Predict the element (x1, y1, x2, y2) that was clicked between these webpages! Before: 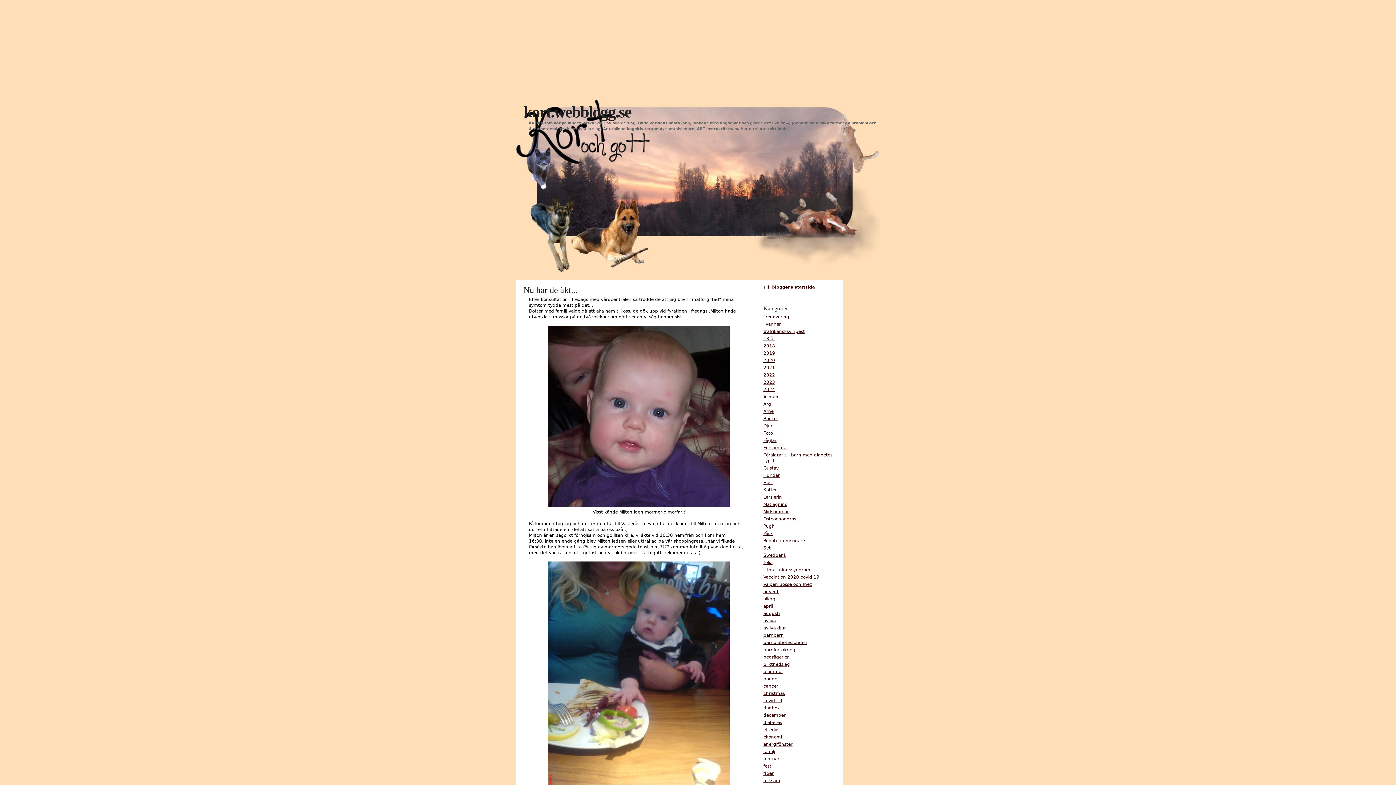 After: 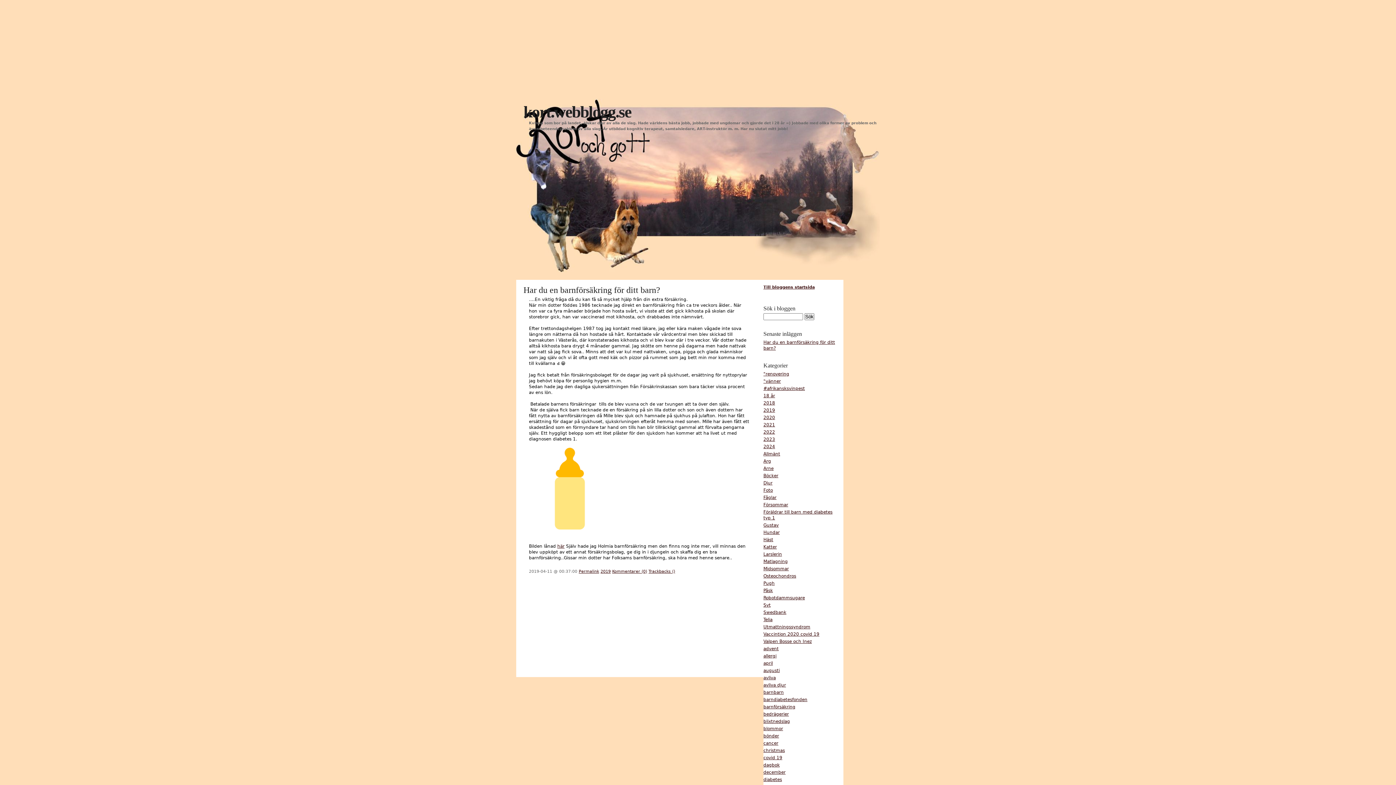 Action: bbox: (763, 647, 795, 652) label: barnförsäkring